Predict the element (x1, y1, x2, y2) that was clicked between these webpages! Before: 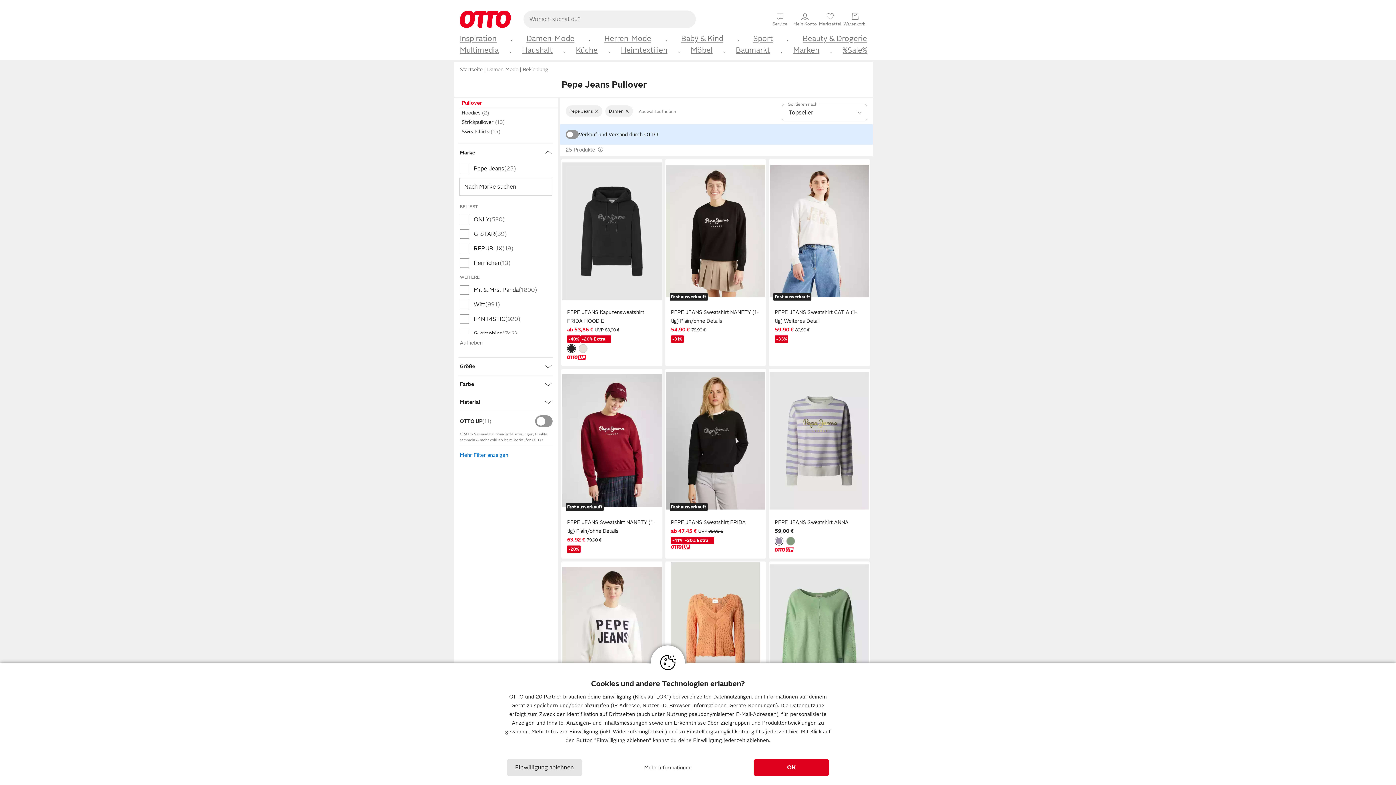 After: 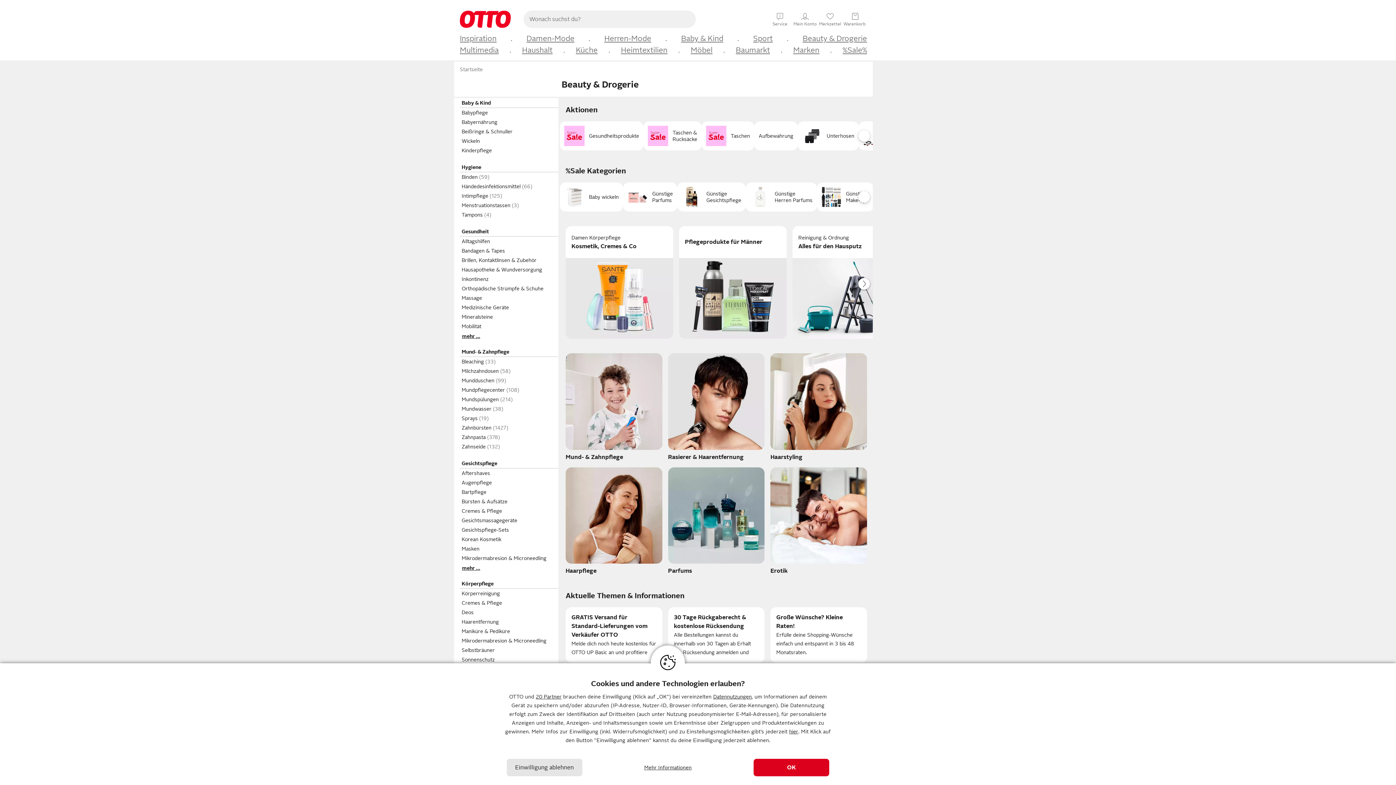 Action: bbox: (802, 33, 867, 43) label: Beauty & Drogerie